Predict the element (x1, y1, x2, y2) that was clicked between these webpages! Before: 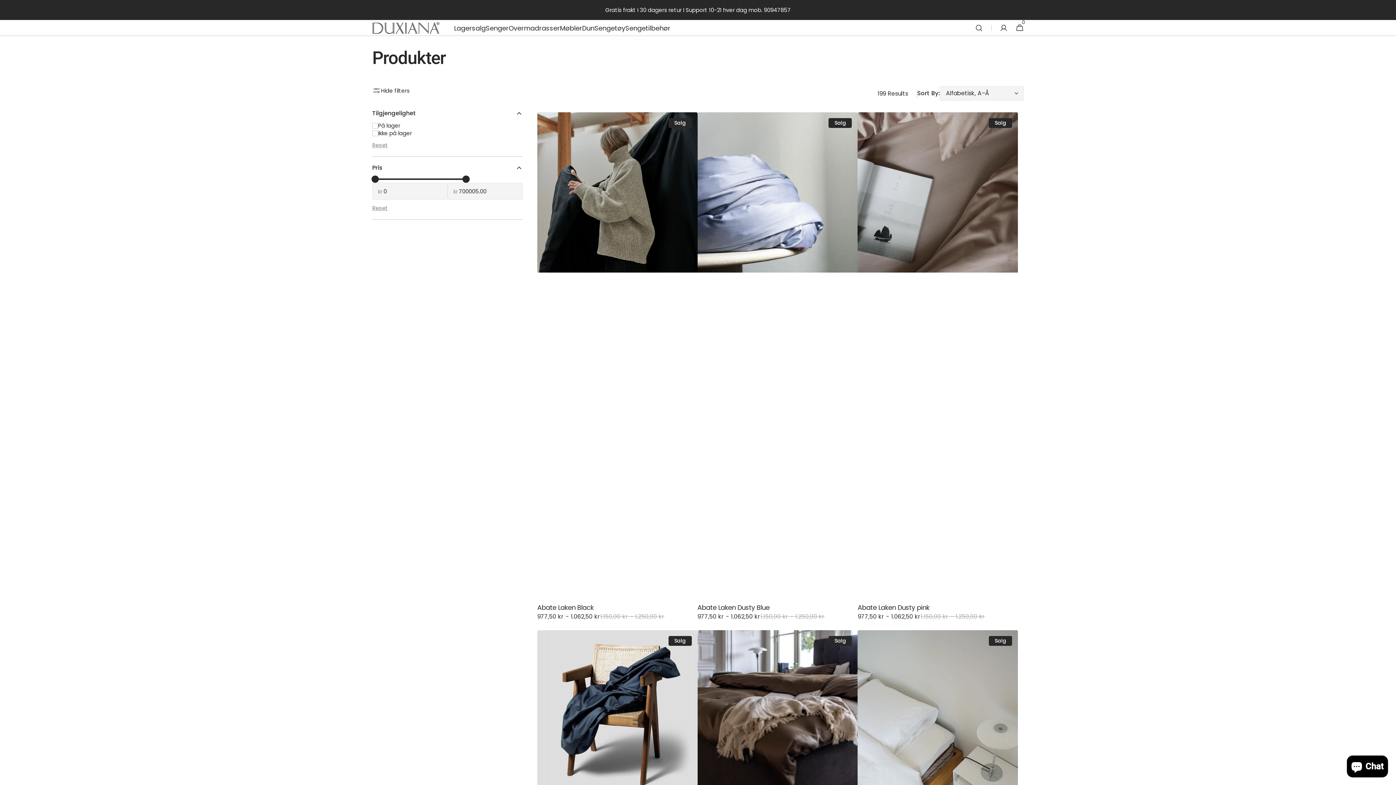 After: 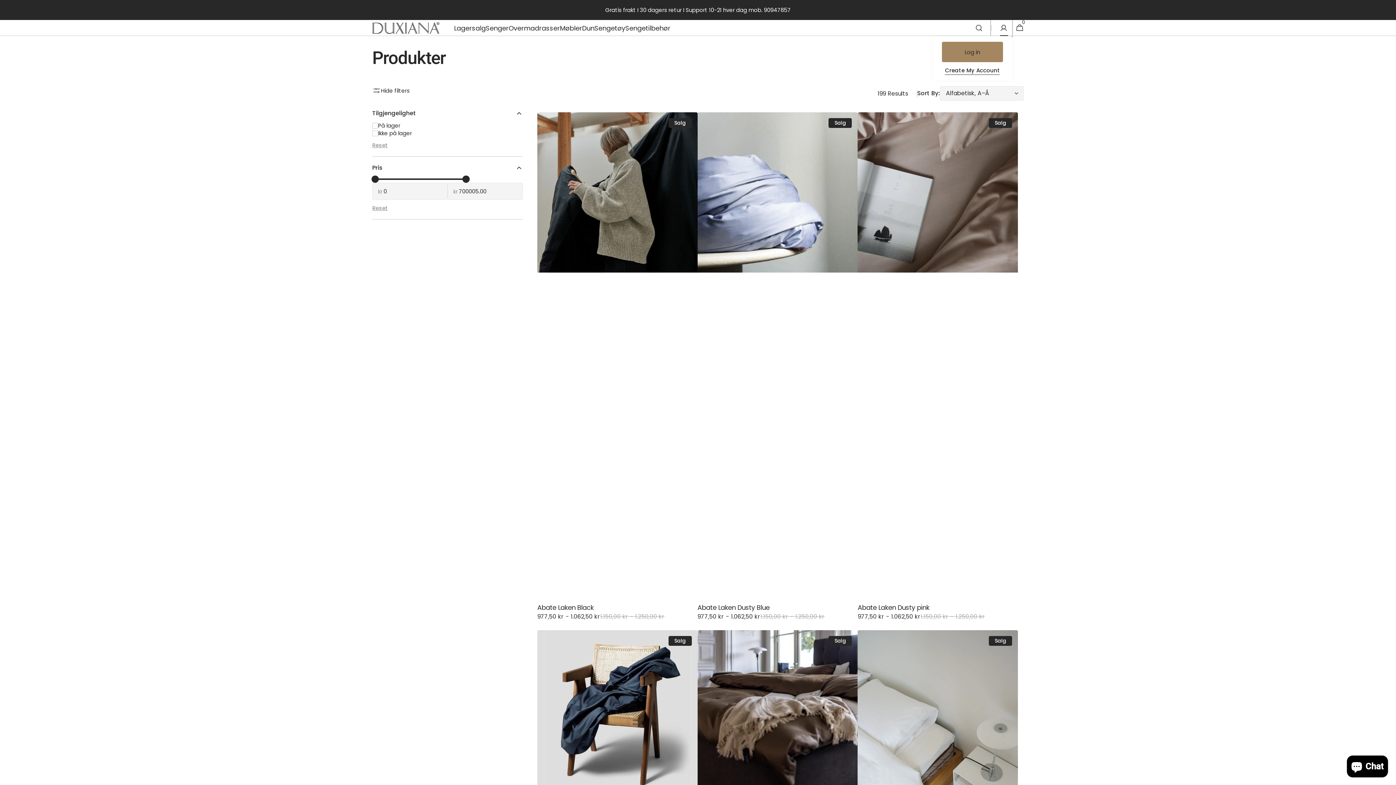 Action: bbox: (991, 20, 1011, 36)